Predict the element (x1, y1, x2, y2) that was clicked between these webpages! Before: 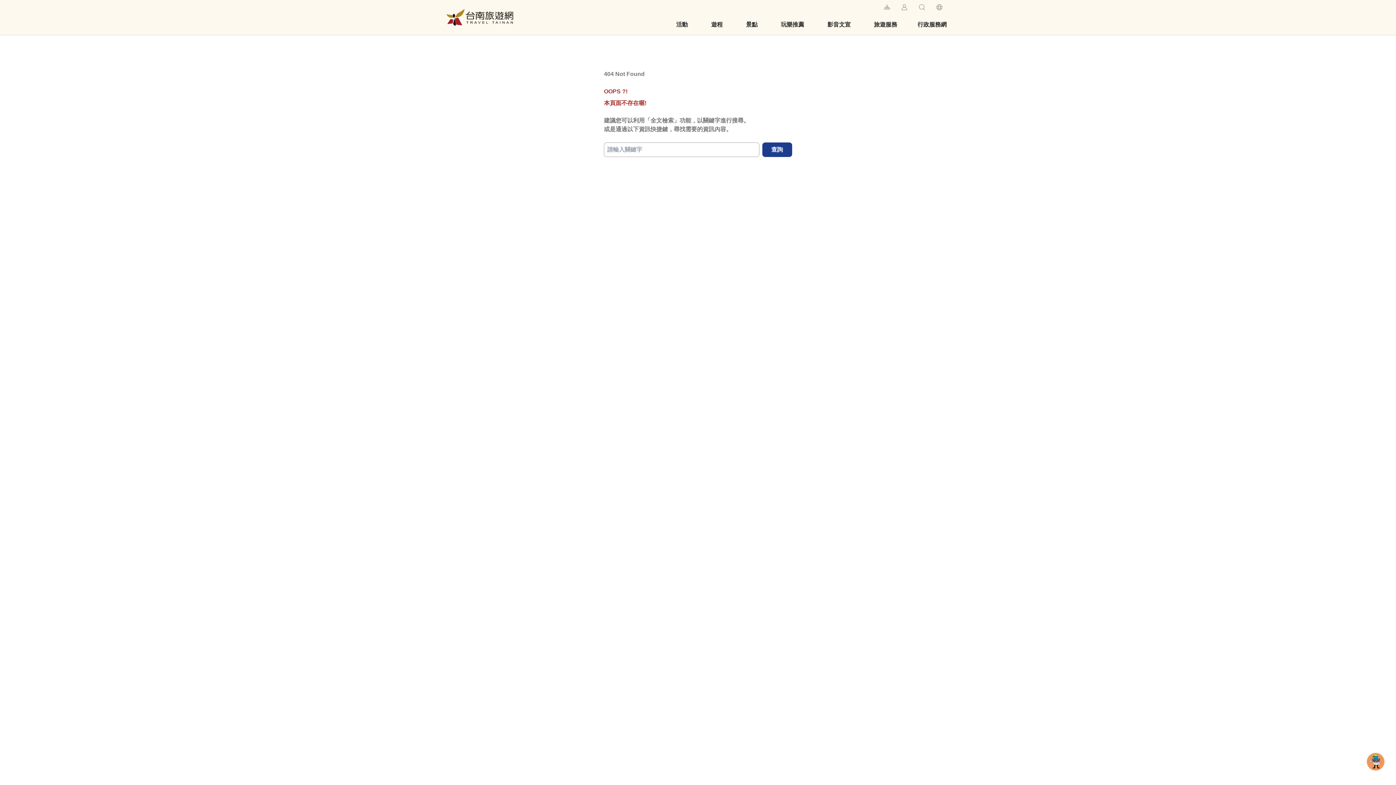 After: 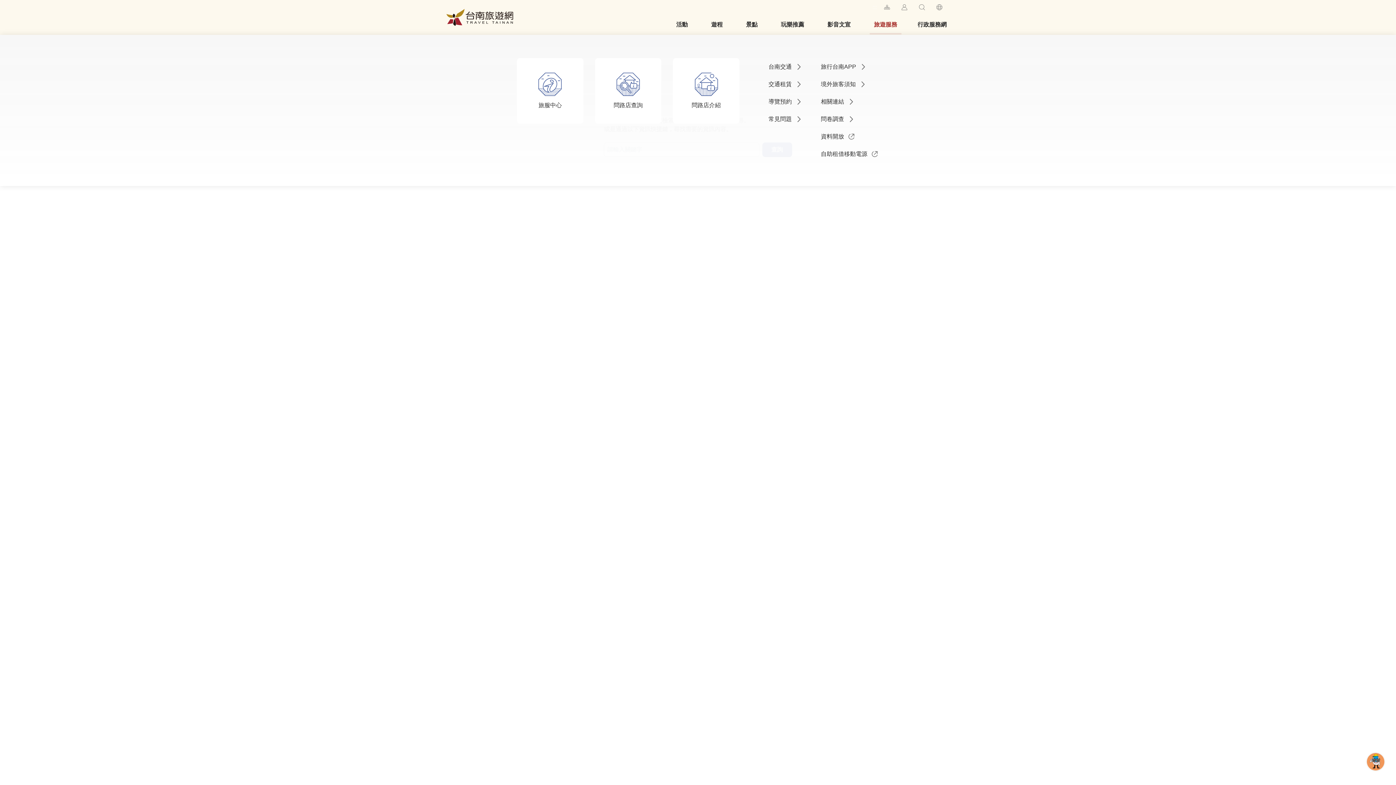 Action: bbox: (865, 14, 906, 34) label: 旅遊服務